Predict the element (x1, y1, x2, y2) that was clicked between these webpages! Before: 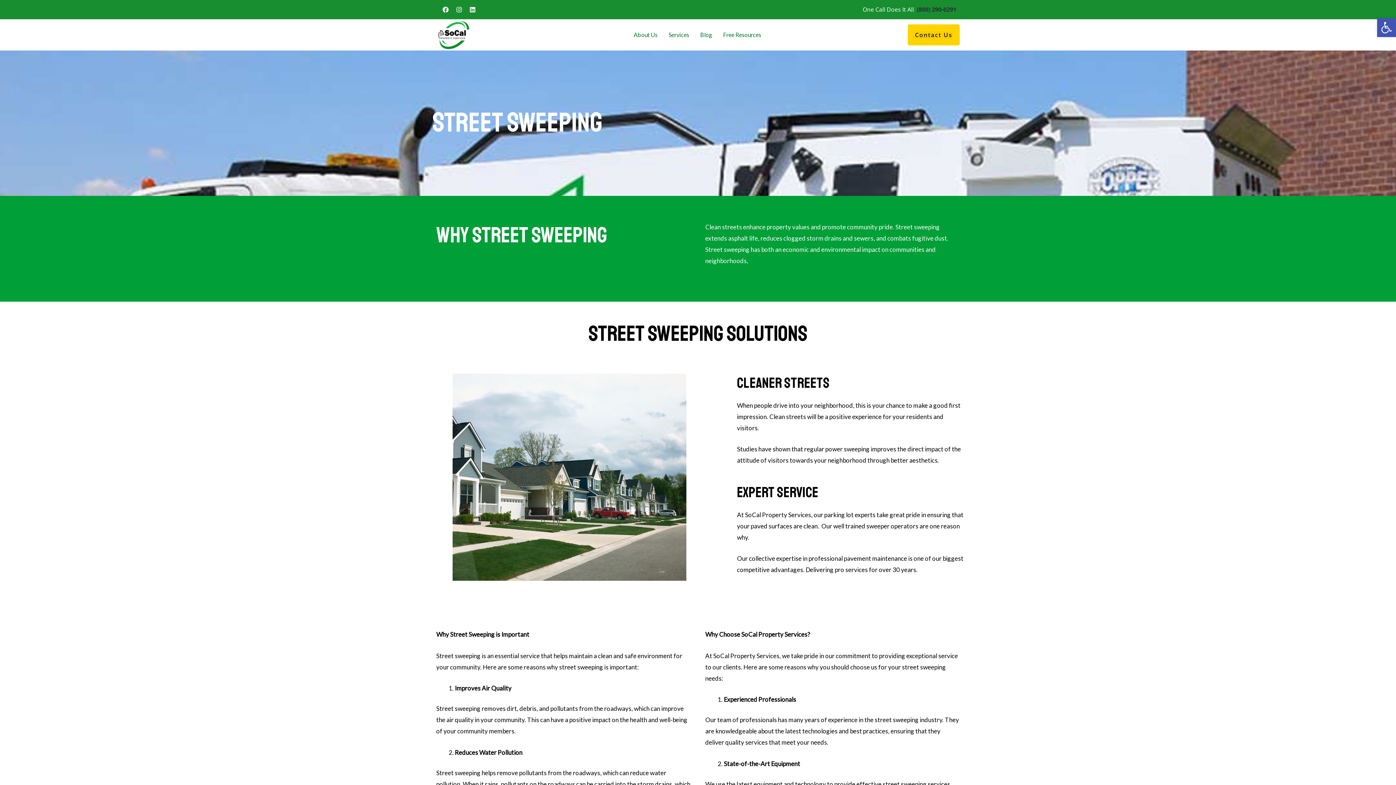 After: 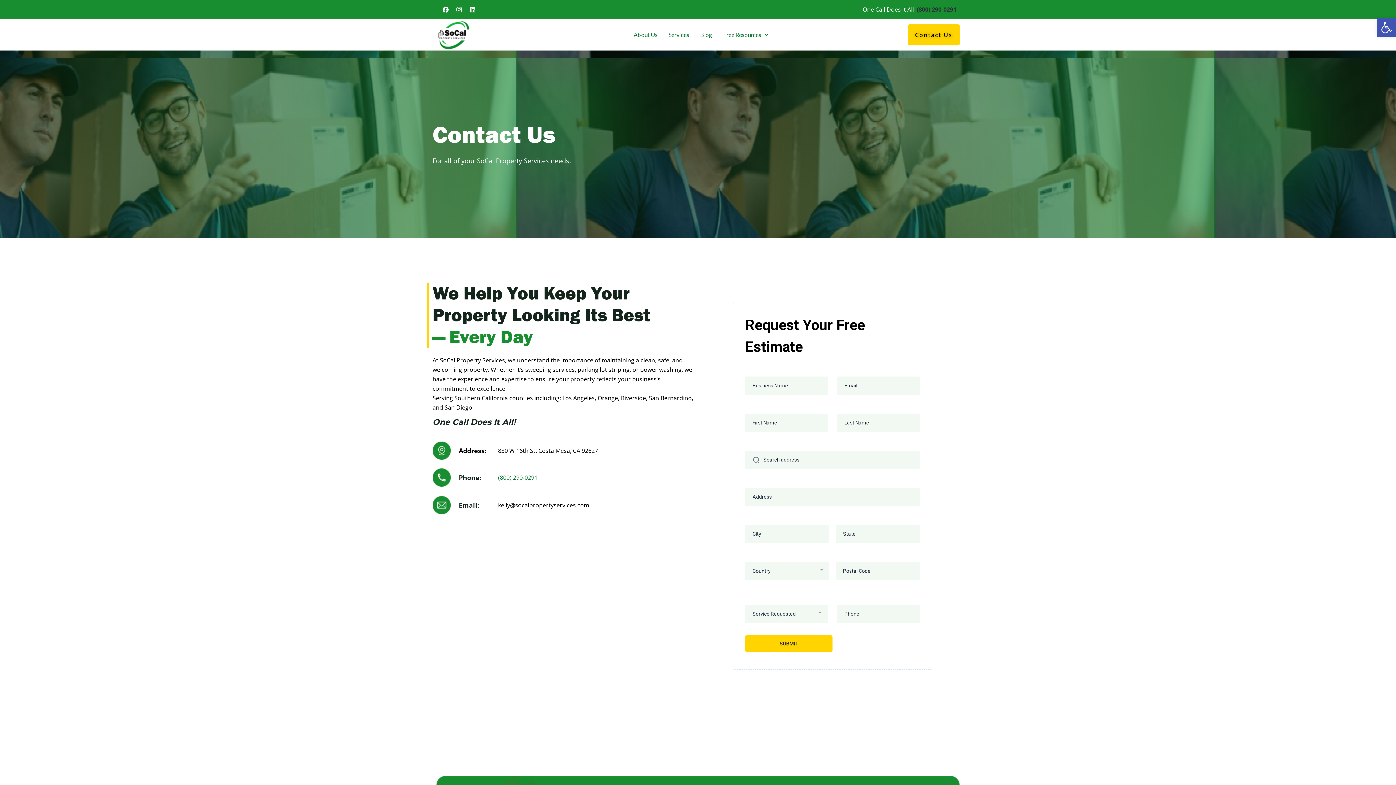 Action: bbox: (907, 24, 959, 45) label: Contact Us